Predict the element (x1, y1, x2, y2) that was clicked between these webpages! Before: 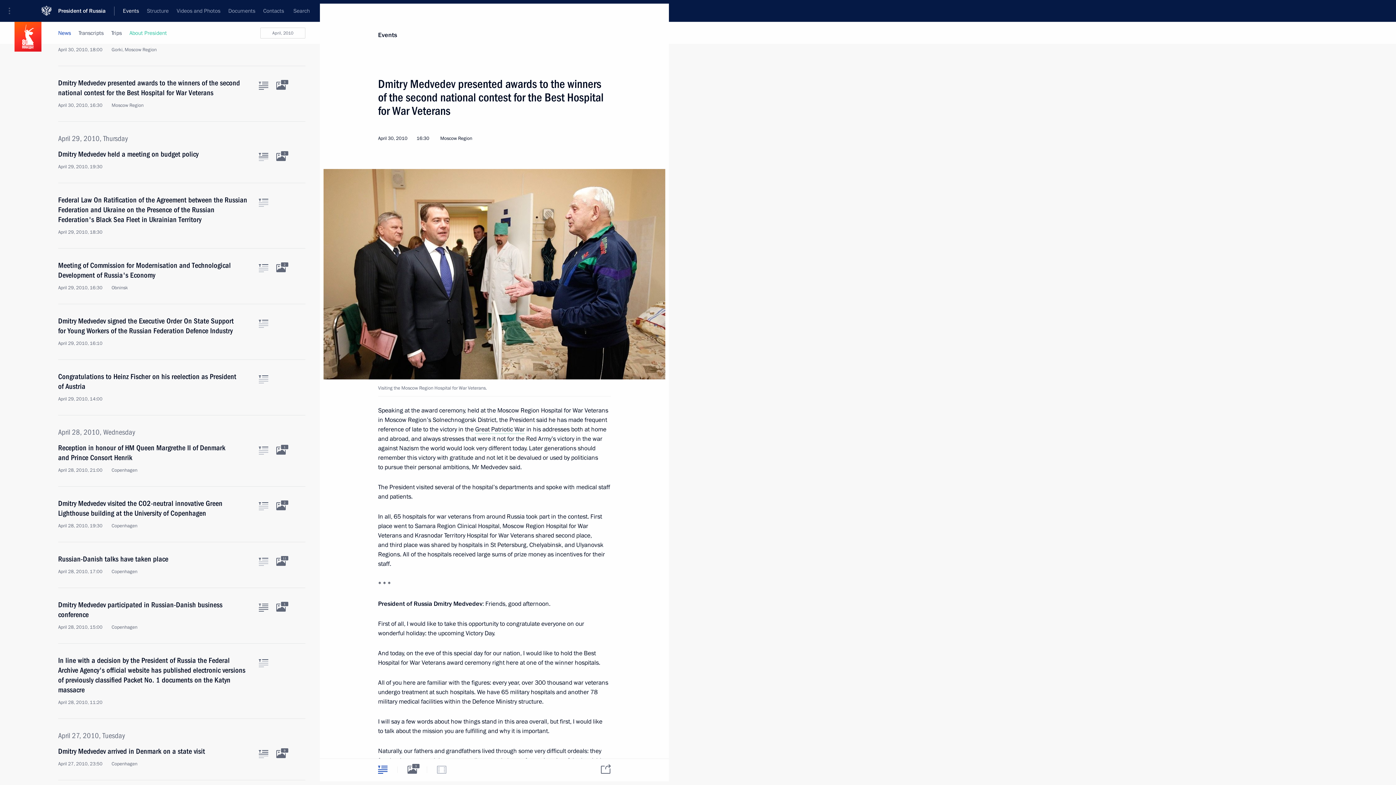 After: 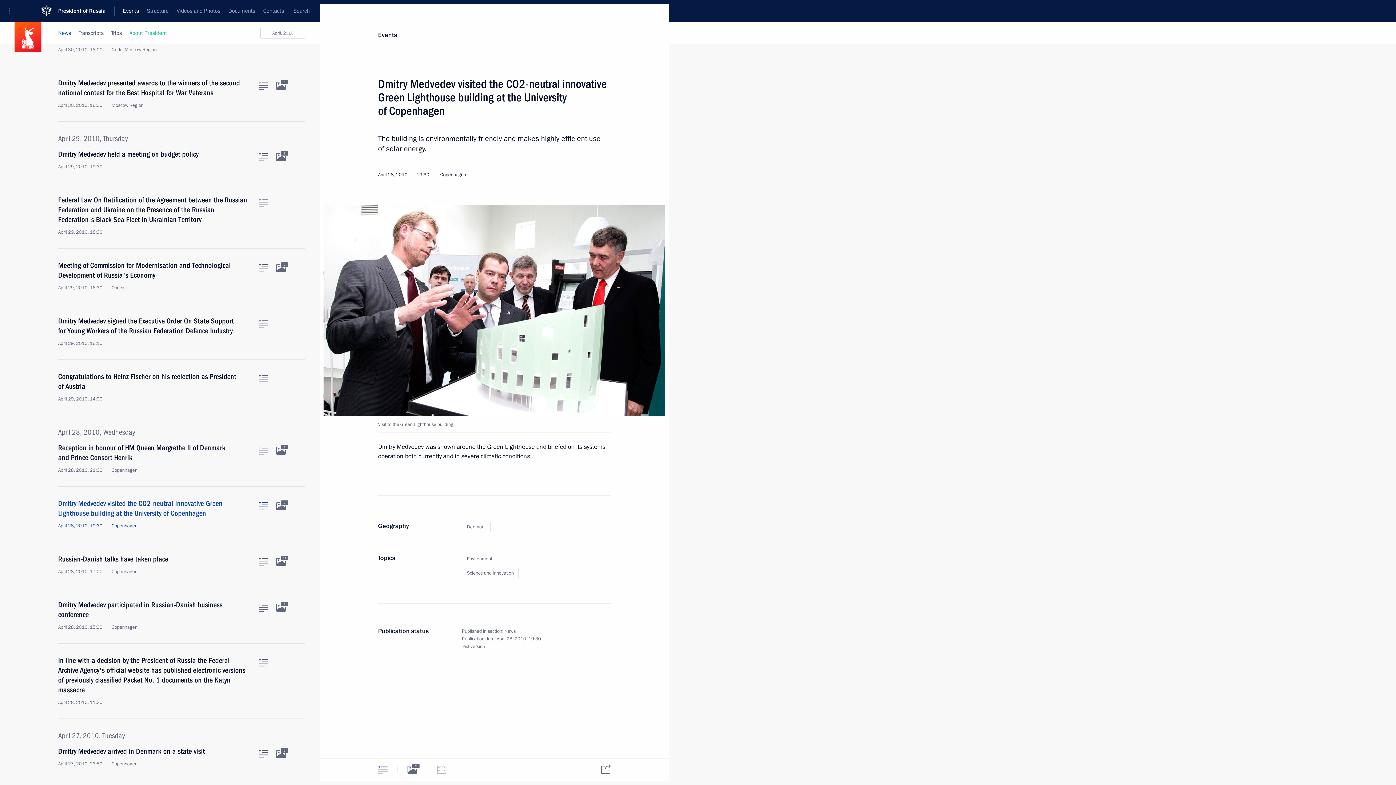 Action: bbox: (258, 502, 268, 510) label: Text of the article